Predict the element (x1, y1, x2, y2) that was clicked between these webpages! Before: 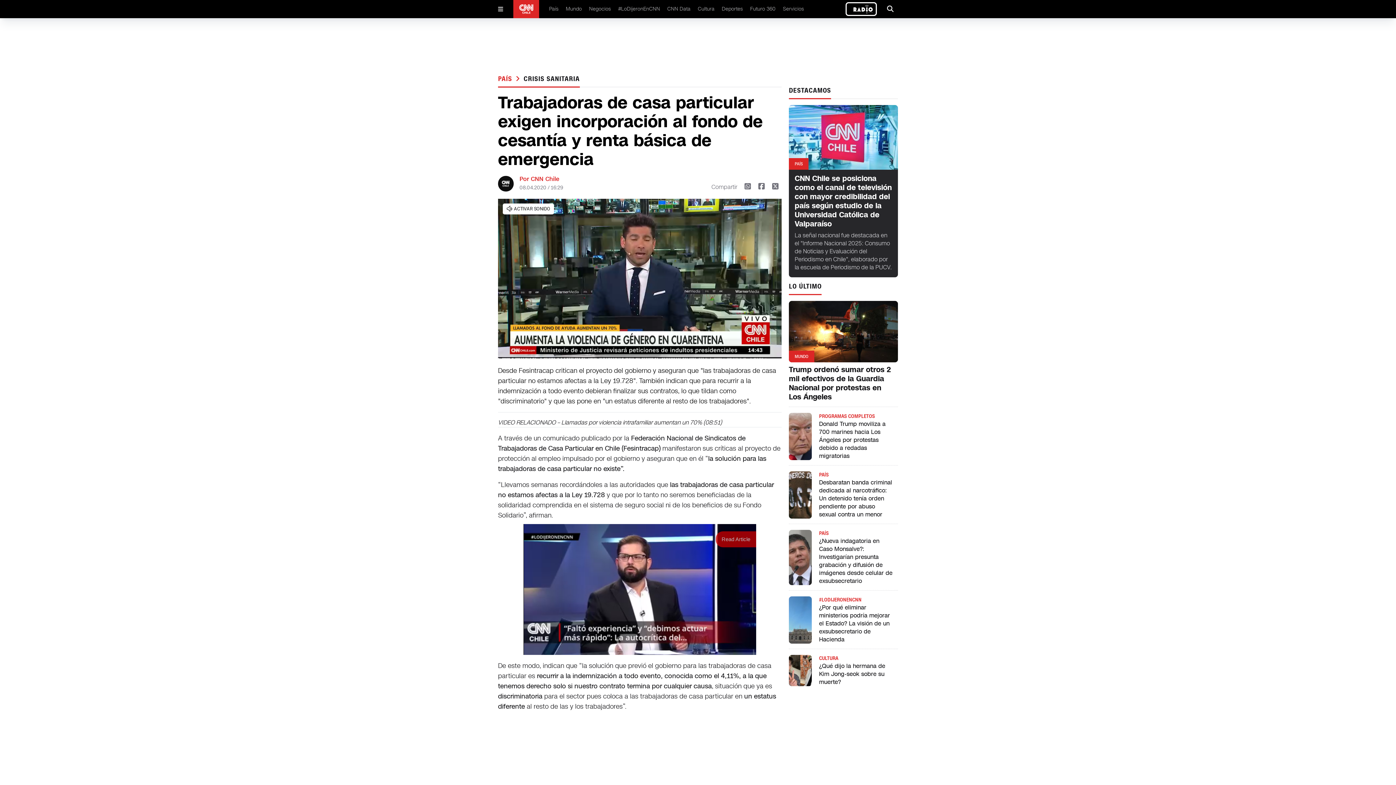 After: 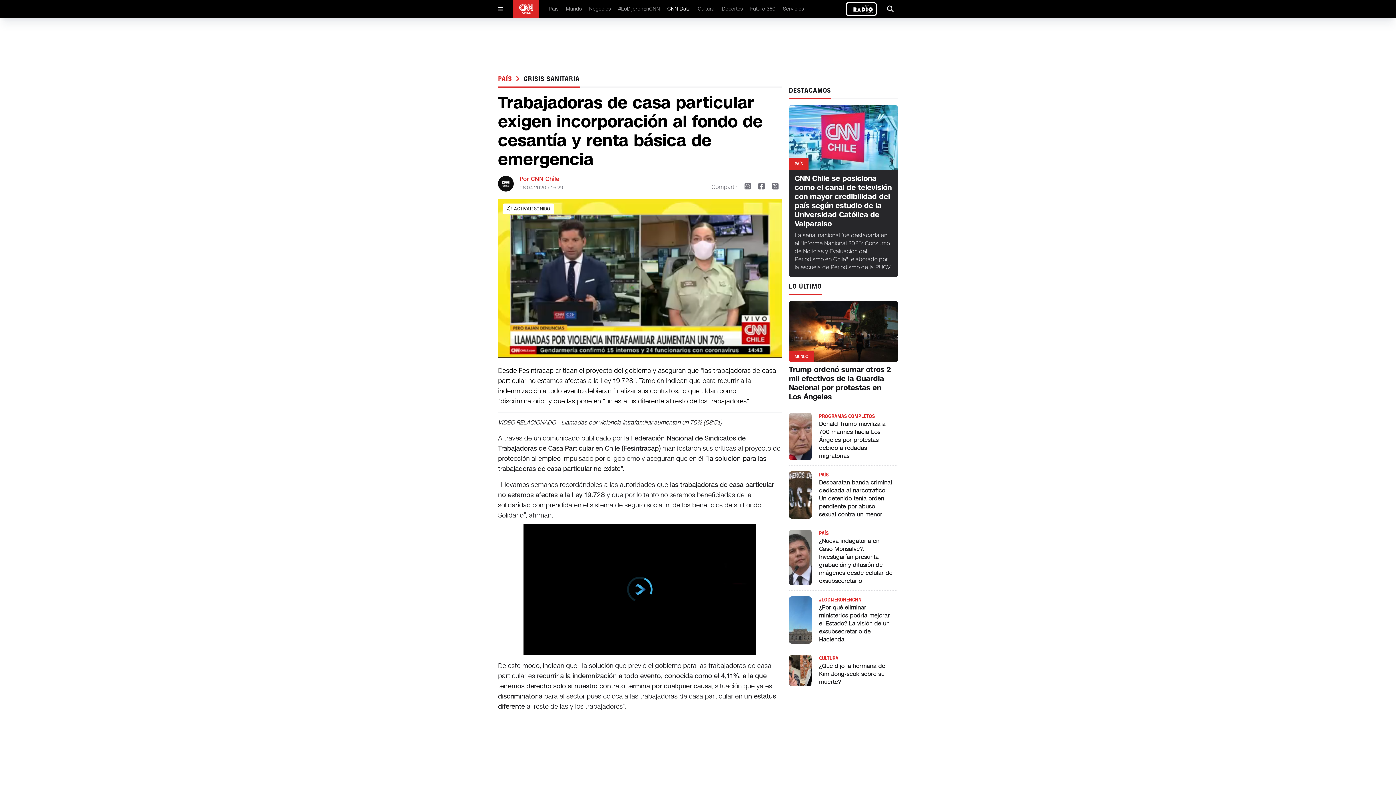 Action: bbox: (667, 5, 690, 12) label: CNN Data